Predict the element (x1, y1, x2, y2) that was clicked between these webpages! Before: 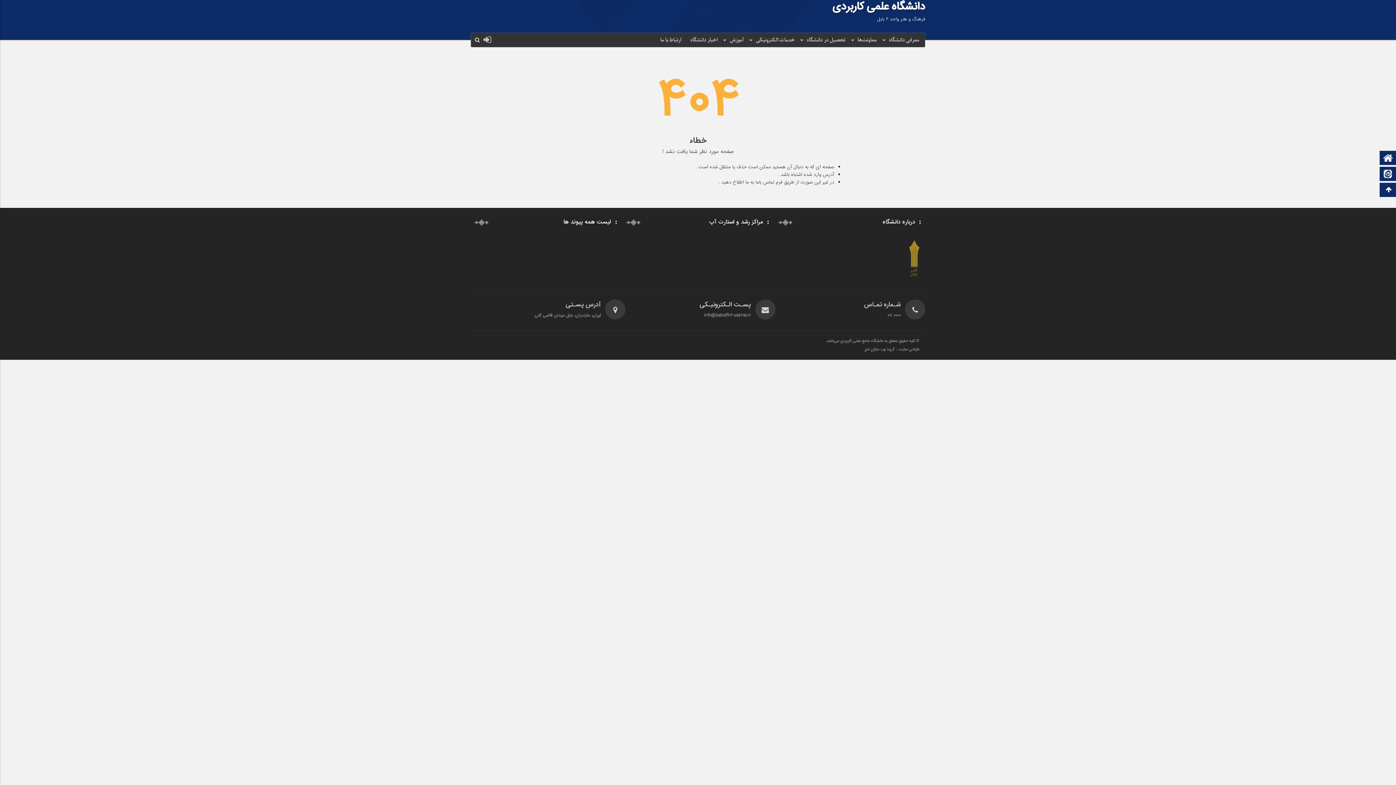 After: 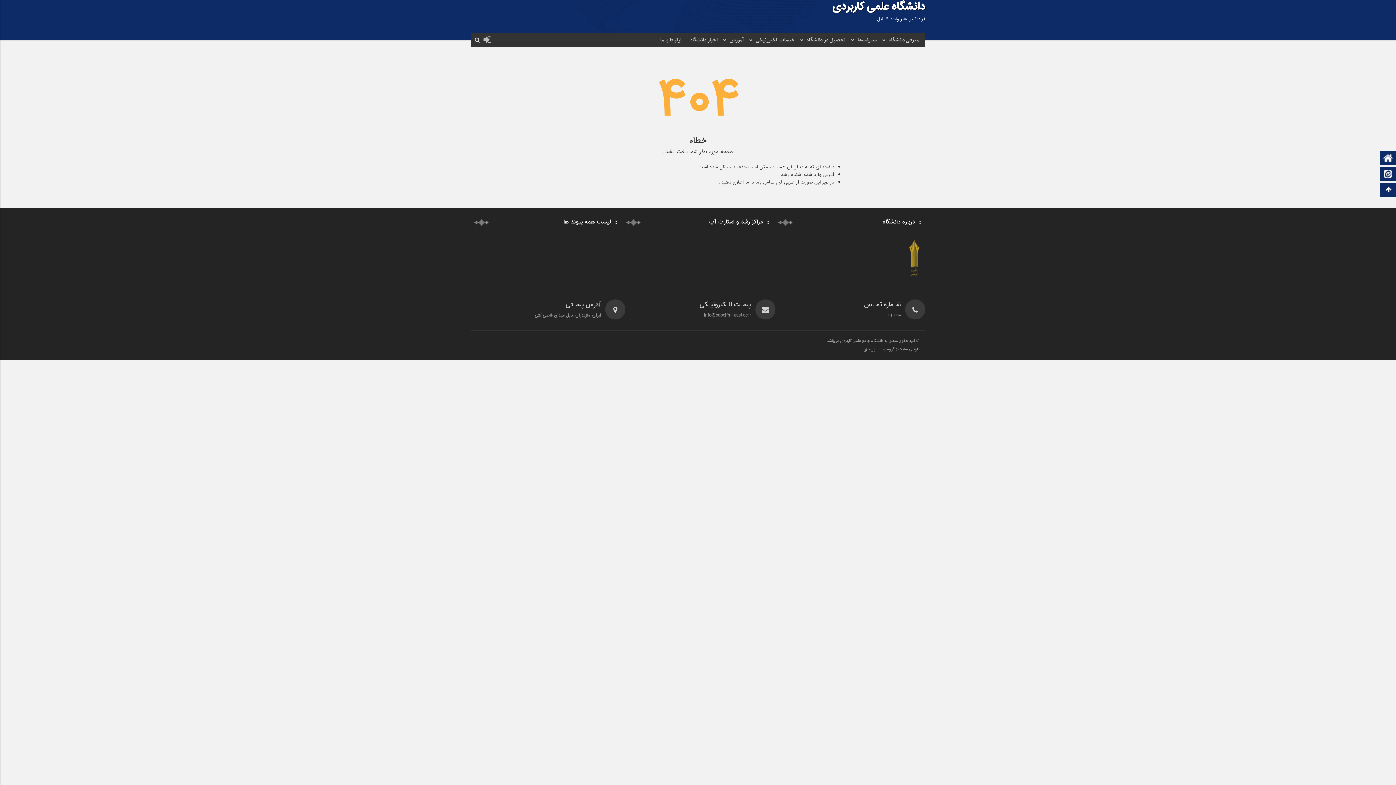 Action: label: طراحی سایت : گروه وب سازان خزر bbox: (864, 346, 920, 352)